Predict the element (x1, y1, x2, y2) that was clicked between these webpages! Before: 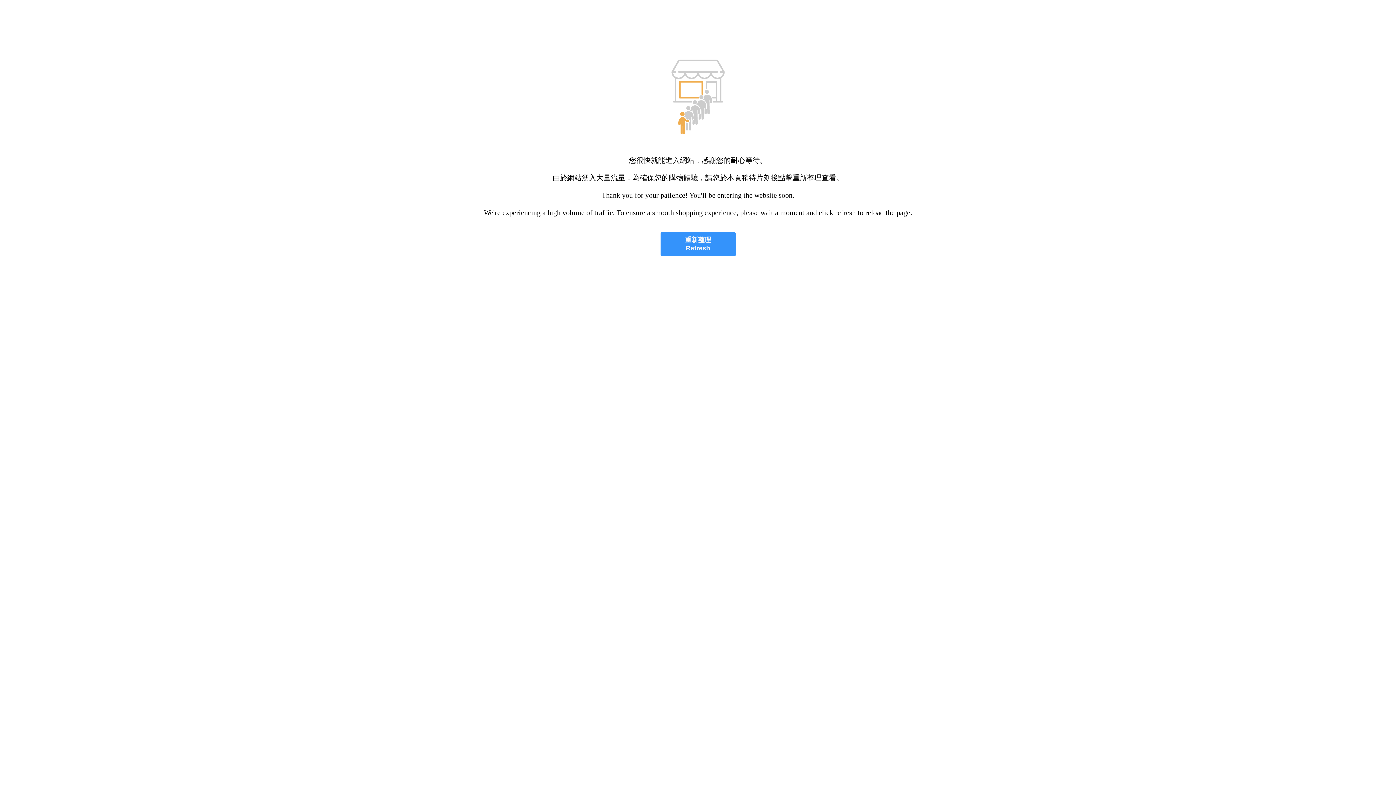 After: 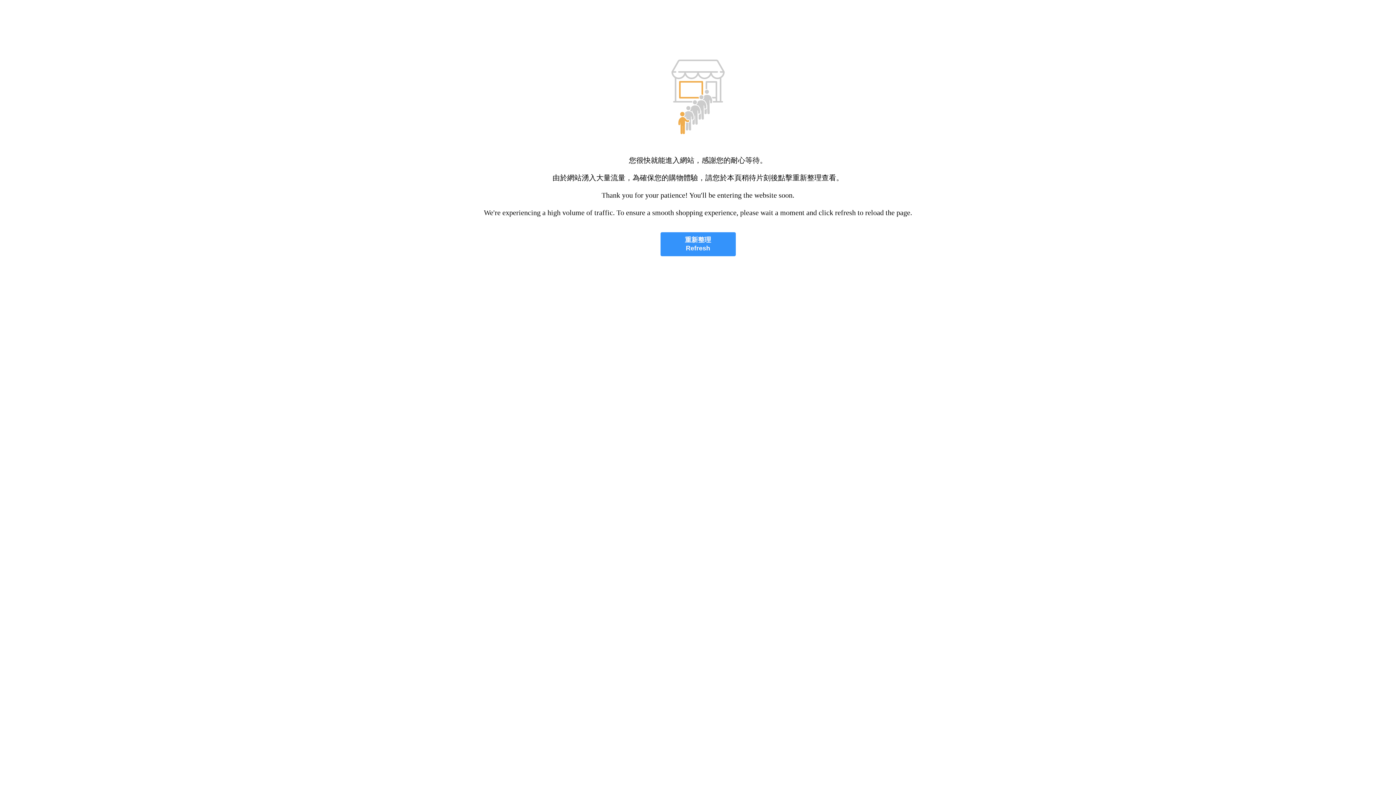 Action: label: 重新整理
Refresh bbox: (660, 232, 735, 256)